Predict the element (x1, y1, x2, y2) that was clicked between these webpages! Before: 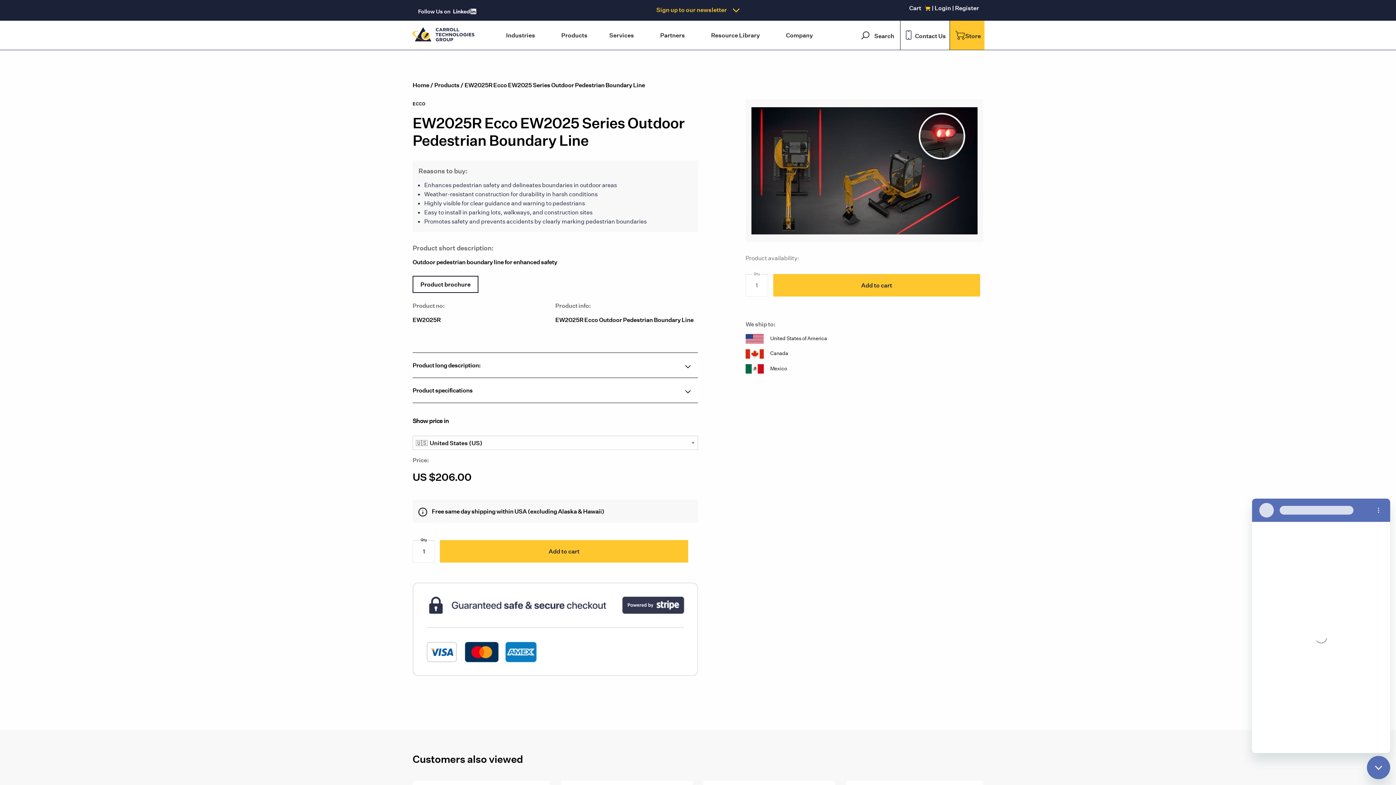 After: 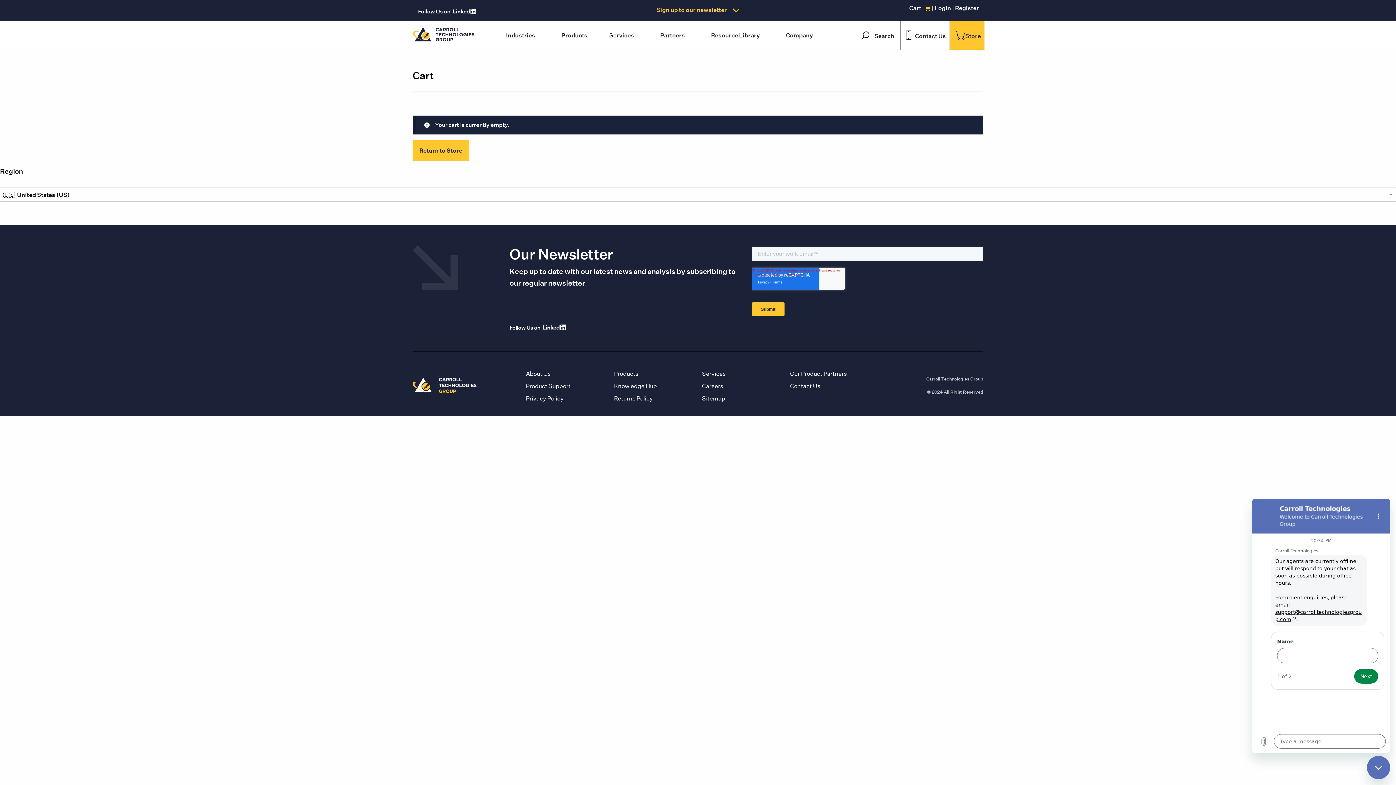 Action: bbox: (909, 4, 921, 11) label: Cart